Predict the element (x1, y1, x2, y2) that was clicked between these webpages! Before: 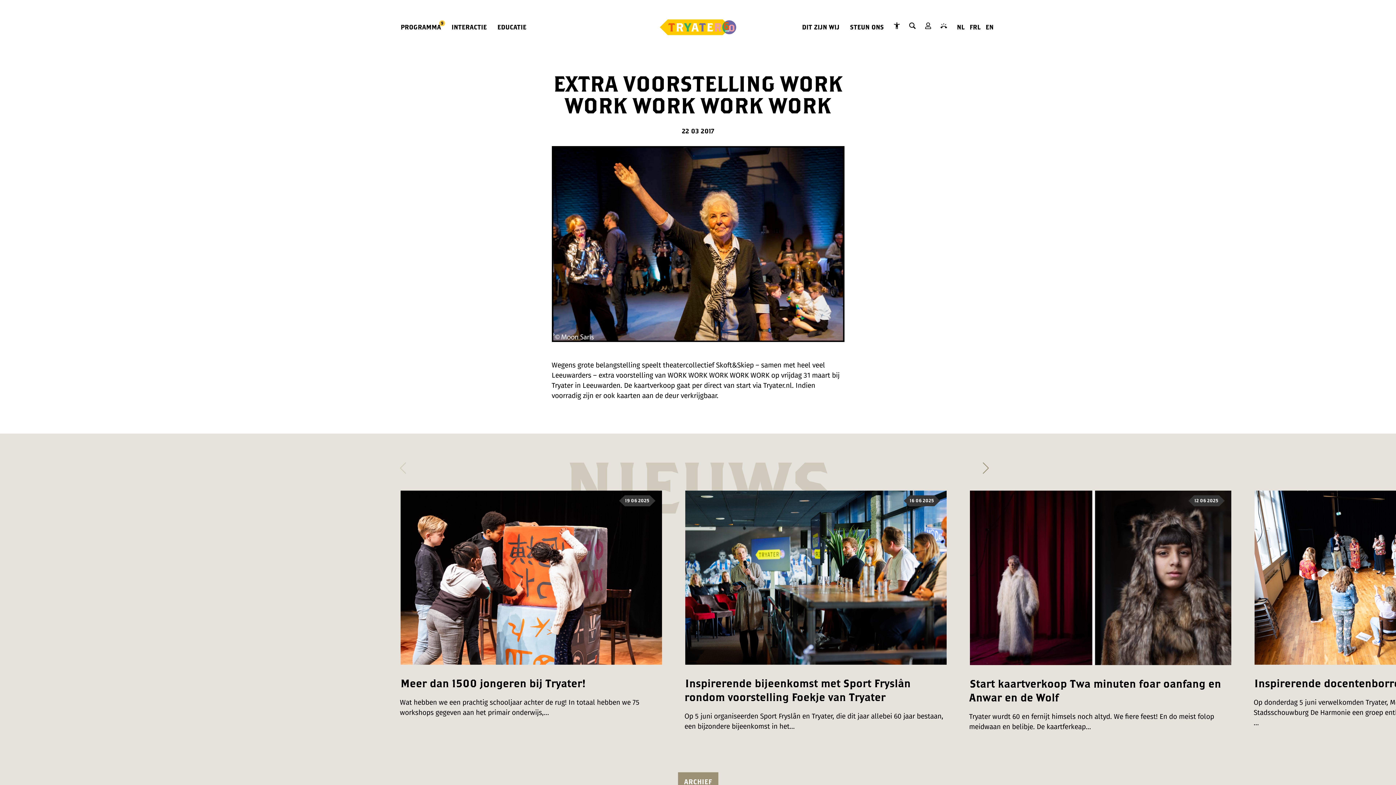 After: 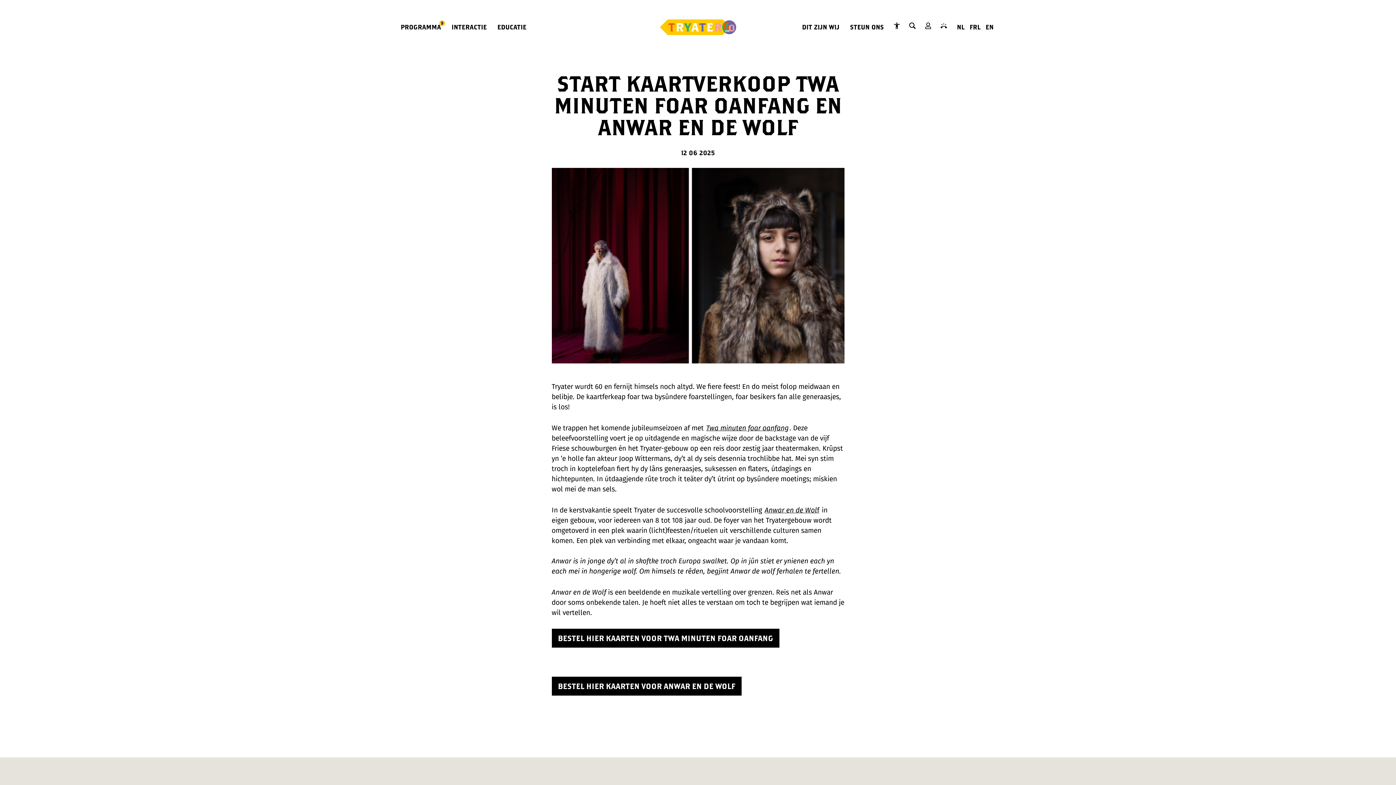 Action: label: Start kaartverkoop Twa minuten foar oanfang en Anwar en de Wolf bbox: (969, 676, 1221, 704)